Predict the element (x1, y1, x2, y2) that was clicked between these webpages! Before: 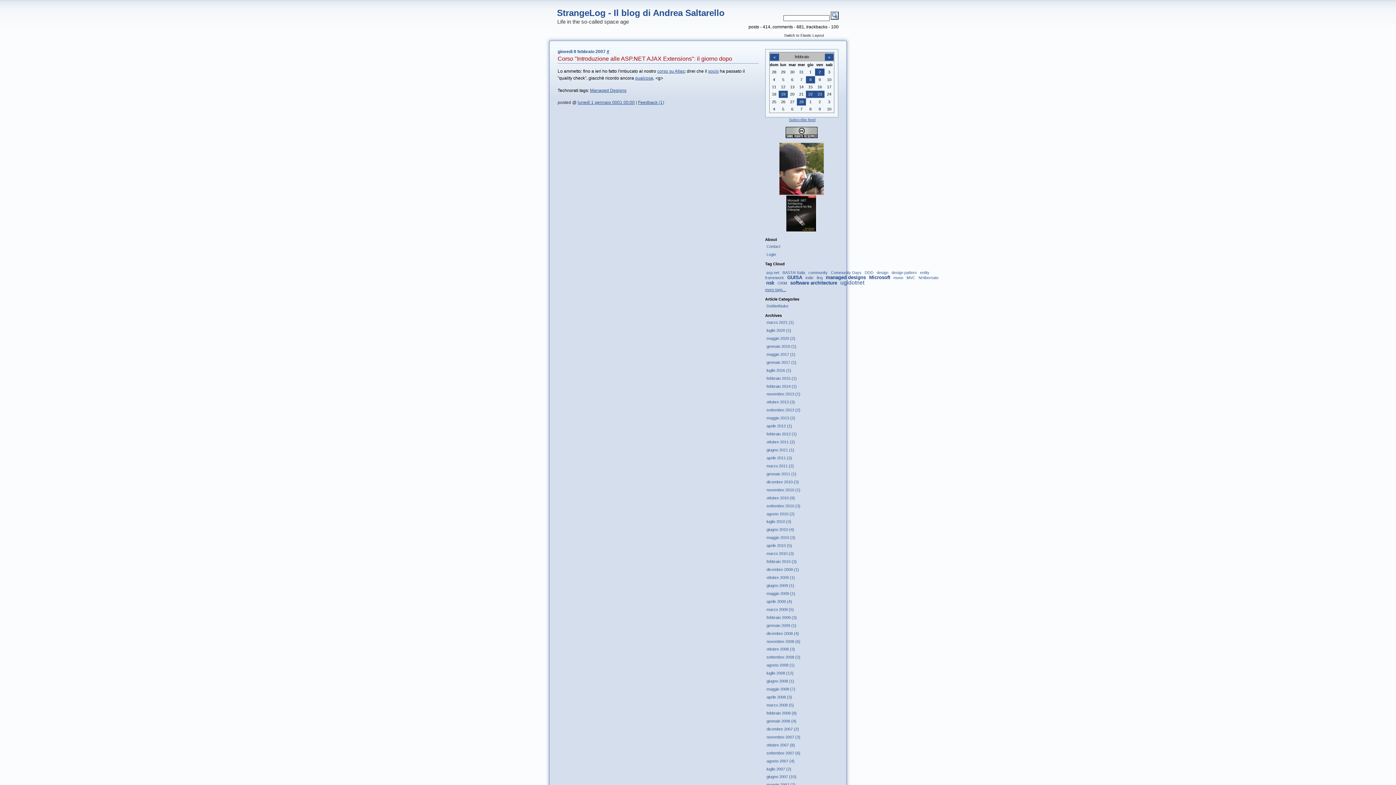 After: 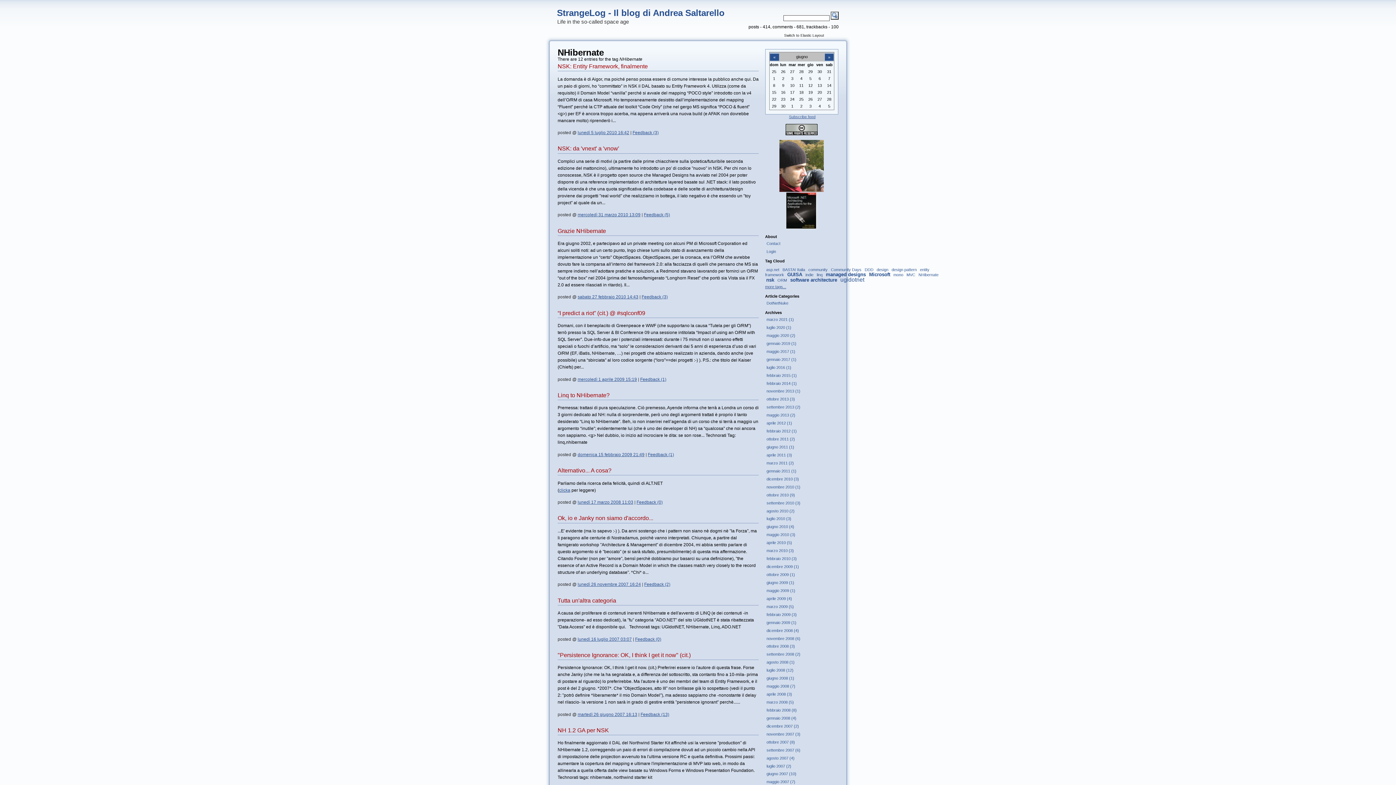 Action: label: NHibernate bbox: (918, 275, 938, 280)